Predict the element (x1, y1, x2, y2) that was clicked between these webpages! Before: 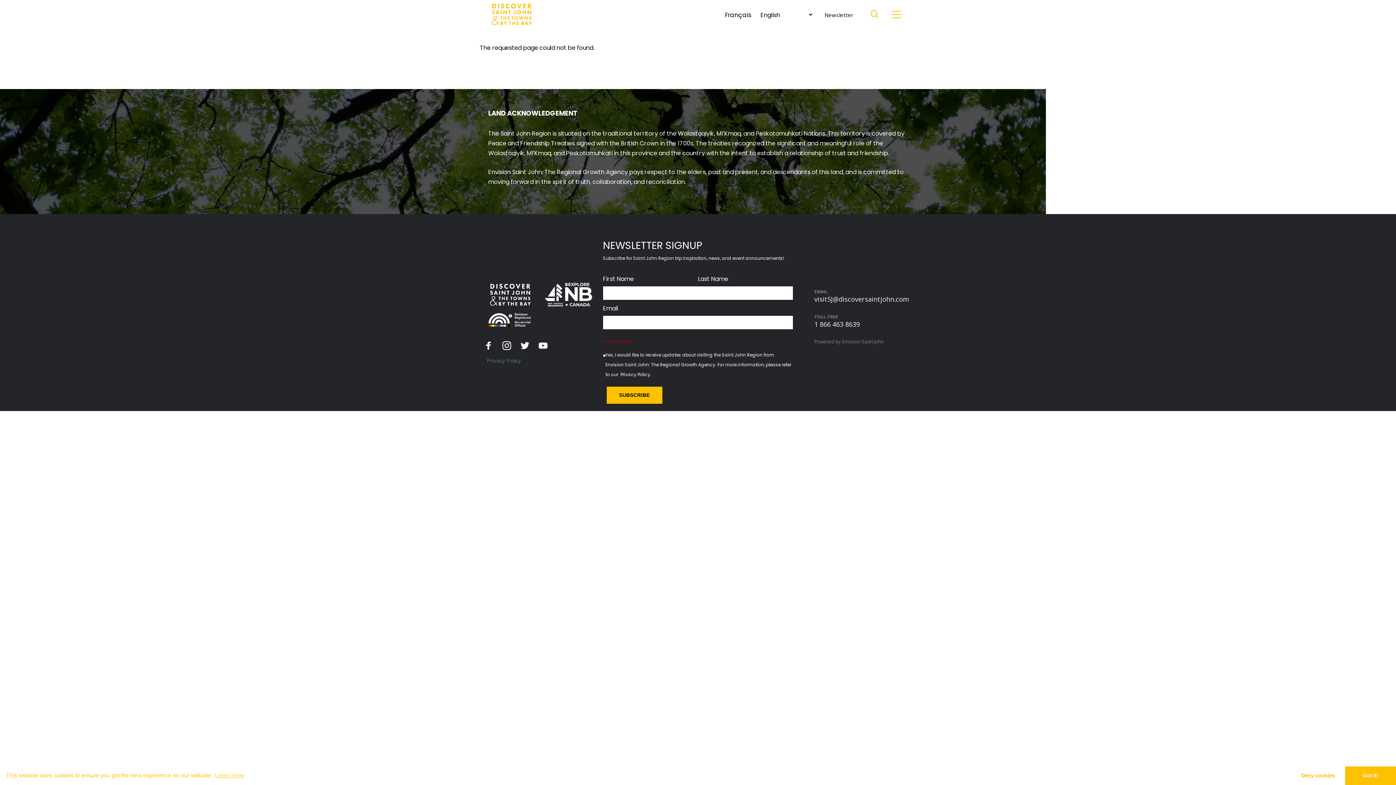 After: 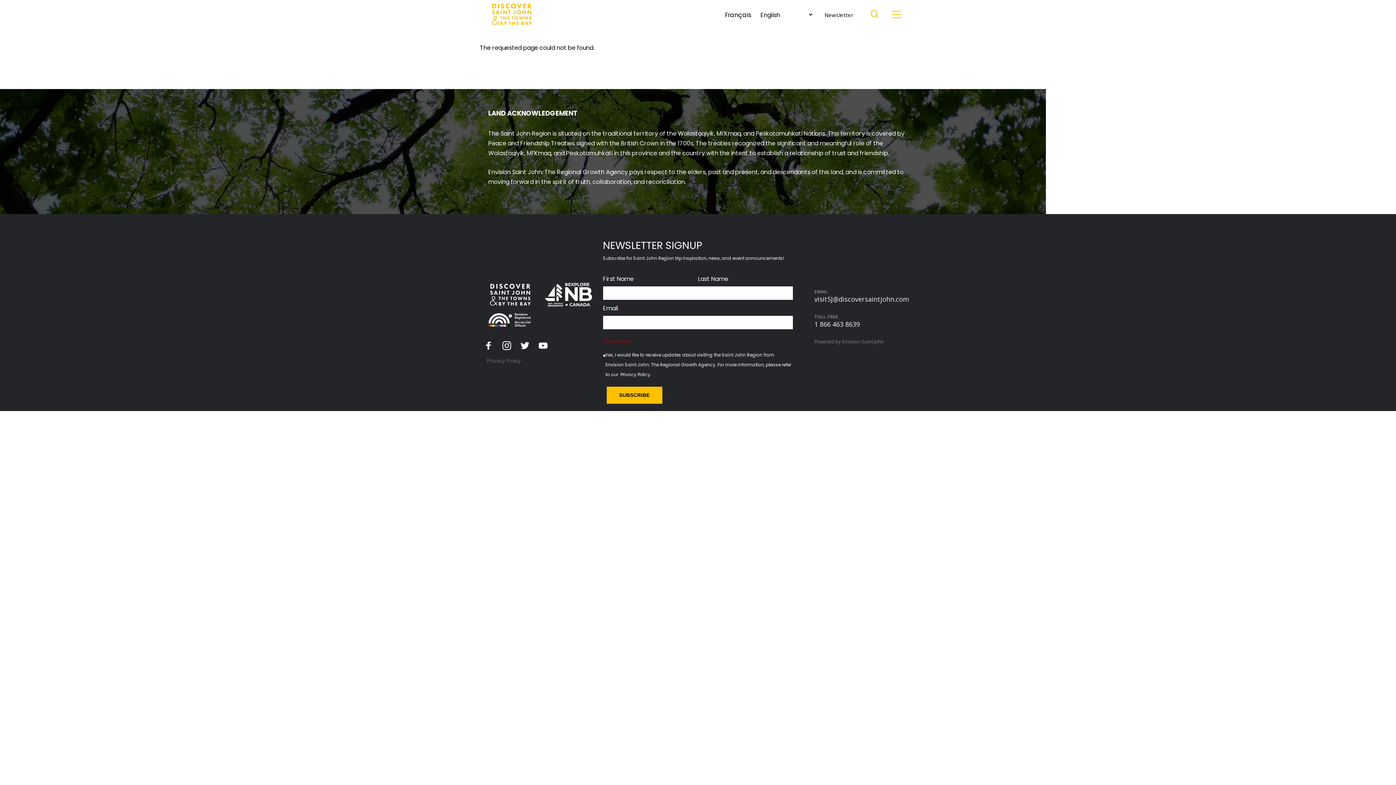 Action: label: dismiss cookie message bbox: (1345, 766, 1396, 785)